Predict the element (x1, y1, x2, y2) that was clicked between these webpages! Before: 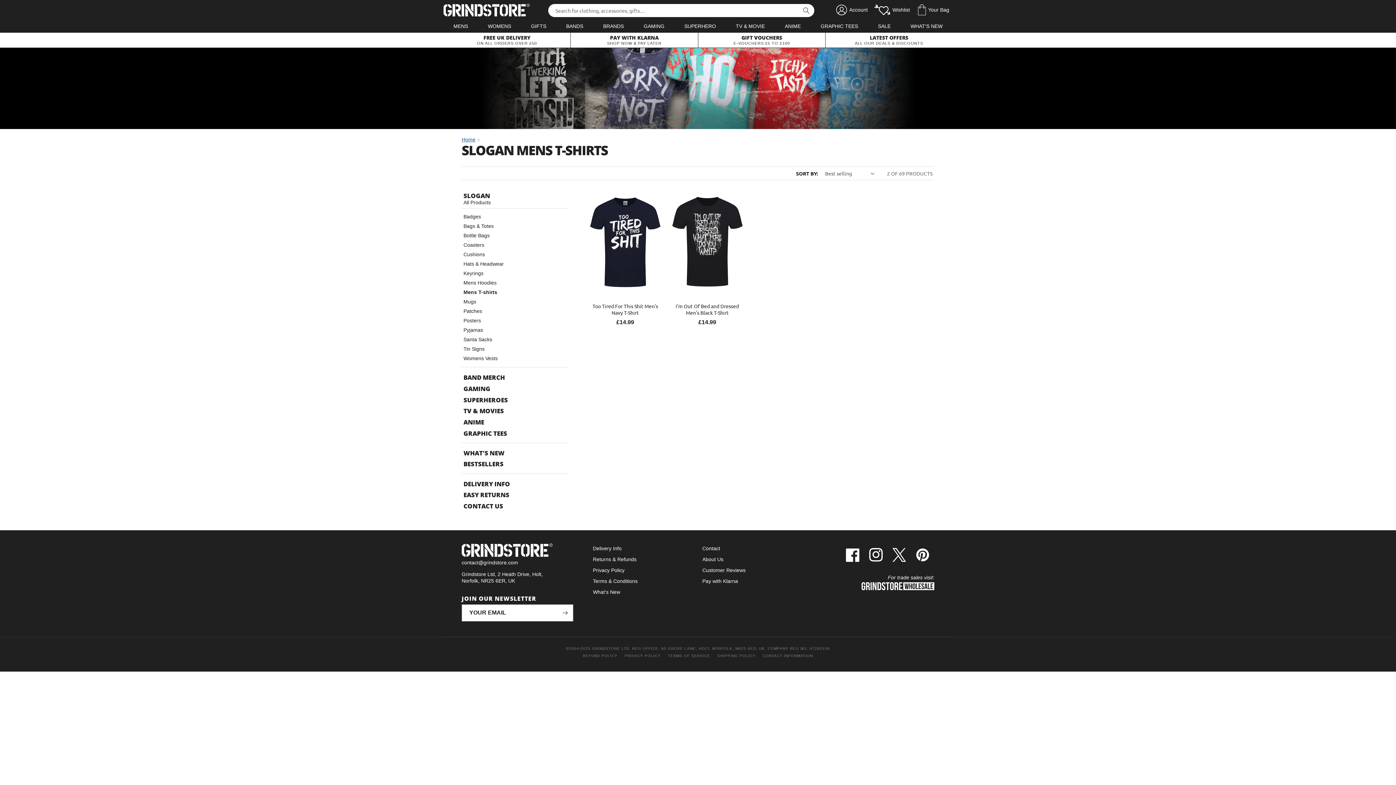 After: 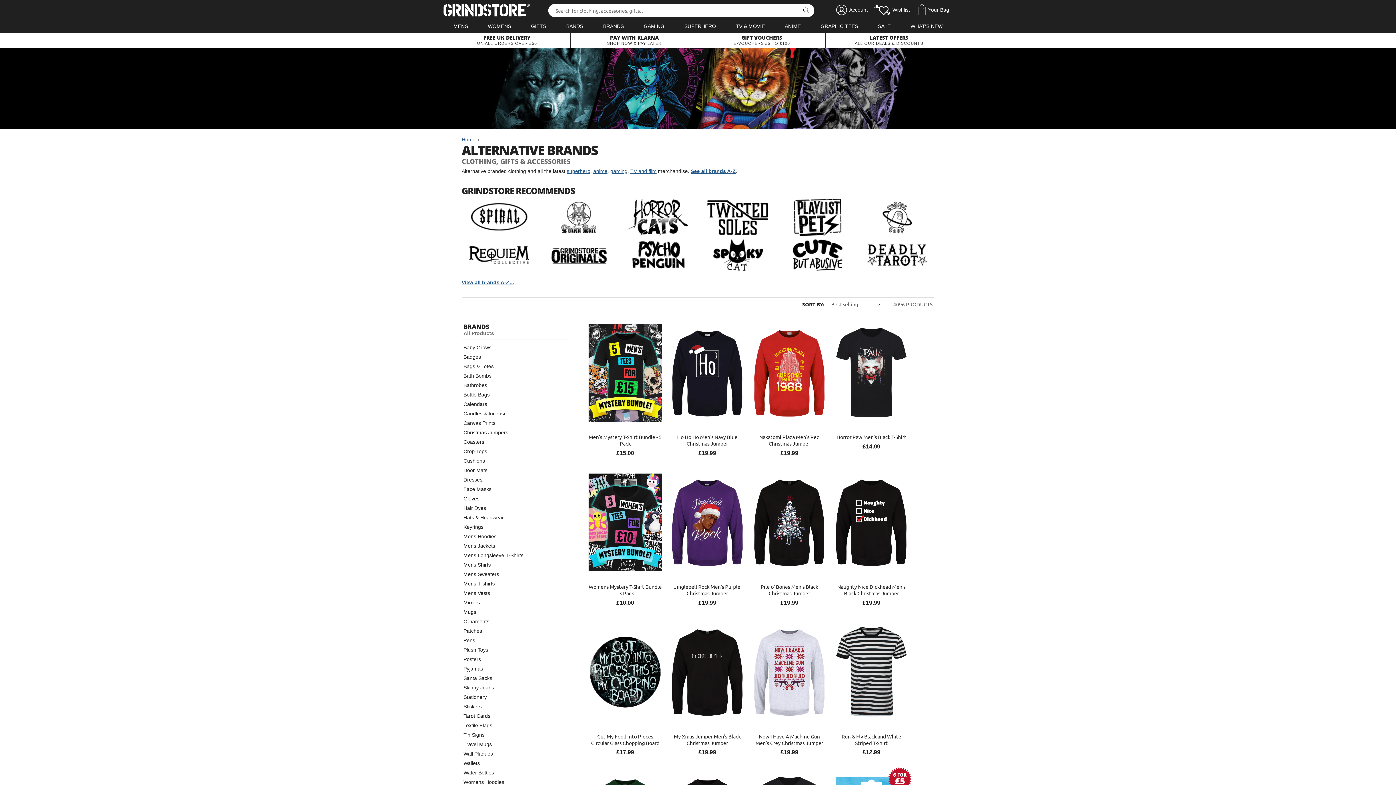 Action: bbox: (593, 20, 633, 32) label: BRANDS